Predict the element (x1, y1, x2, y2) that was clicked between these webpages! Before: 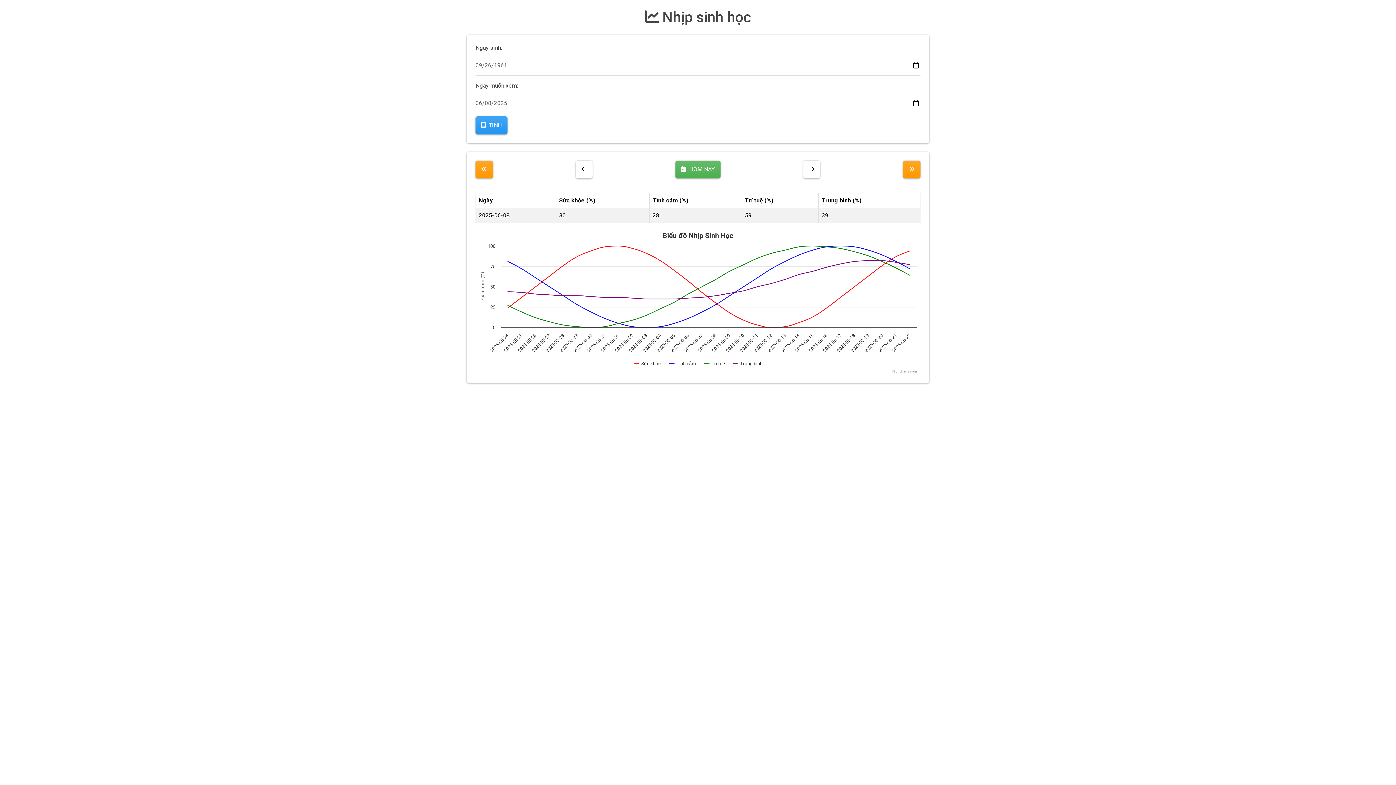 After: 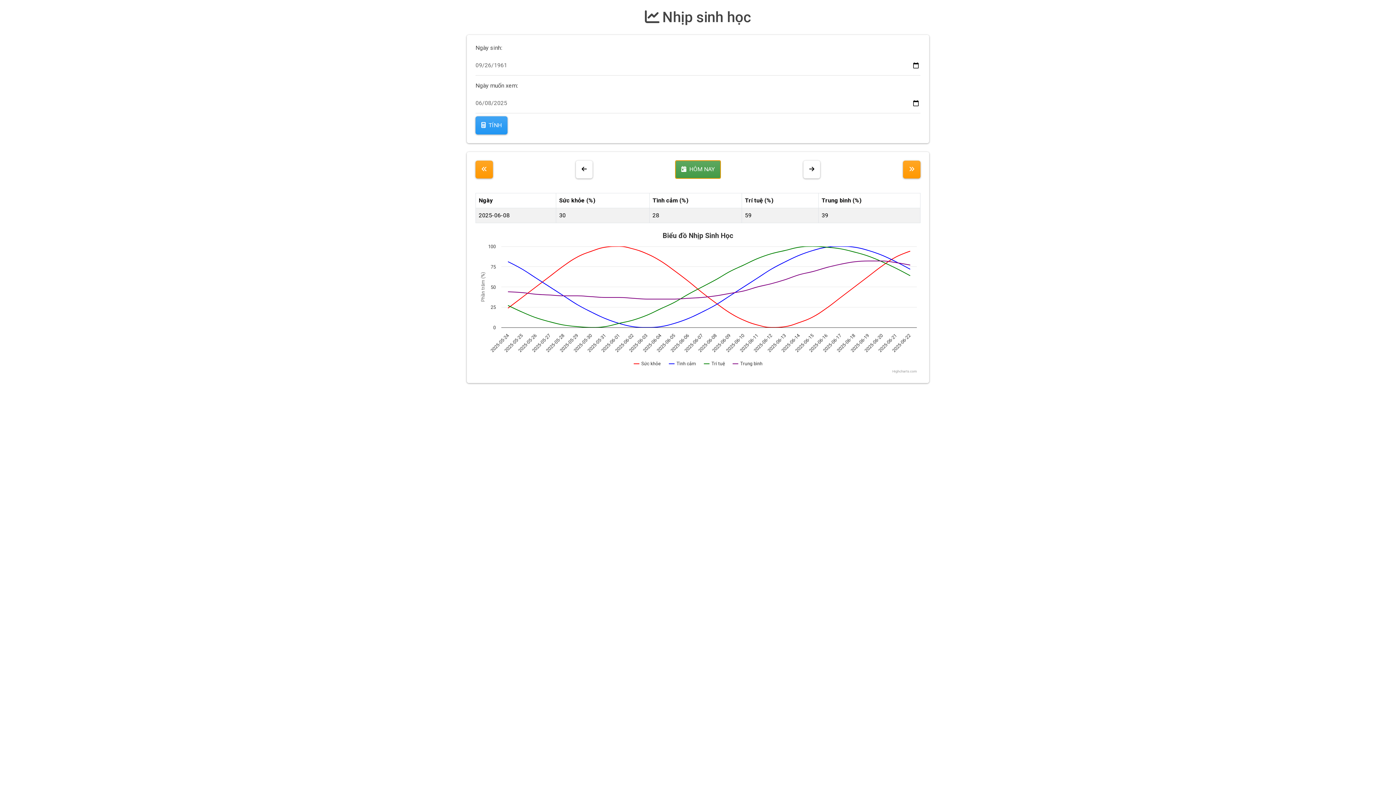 Action: bbox: (675, 160, 720, 178) label: HÔM NAY